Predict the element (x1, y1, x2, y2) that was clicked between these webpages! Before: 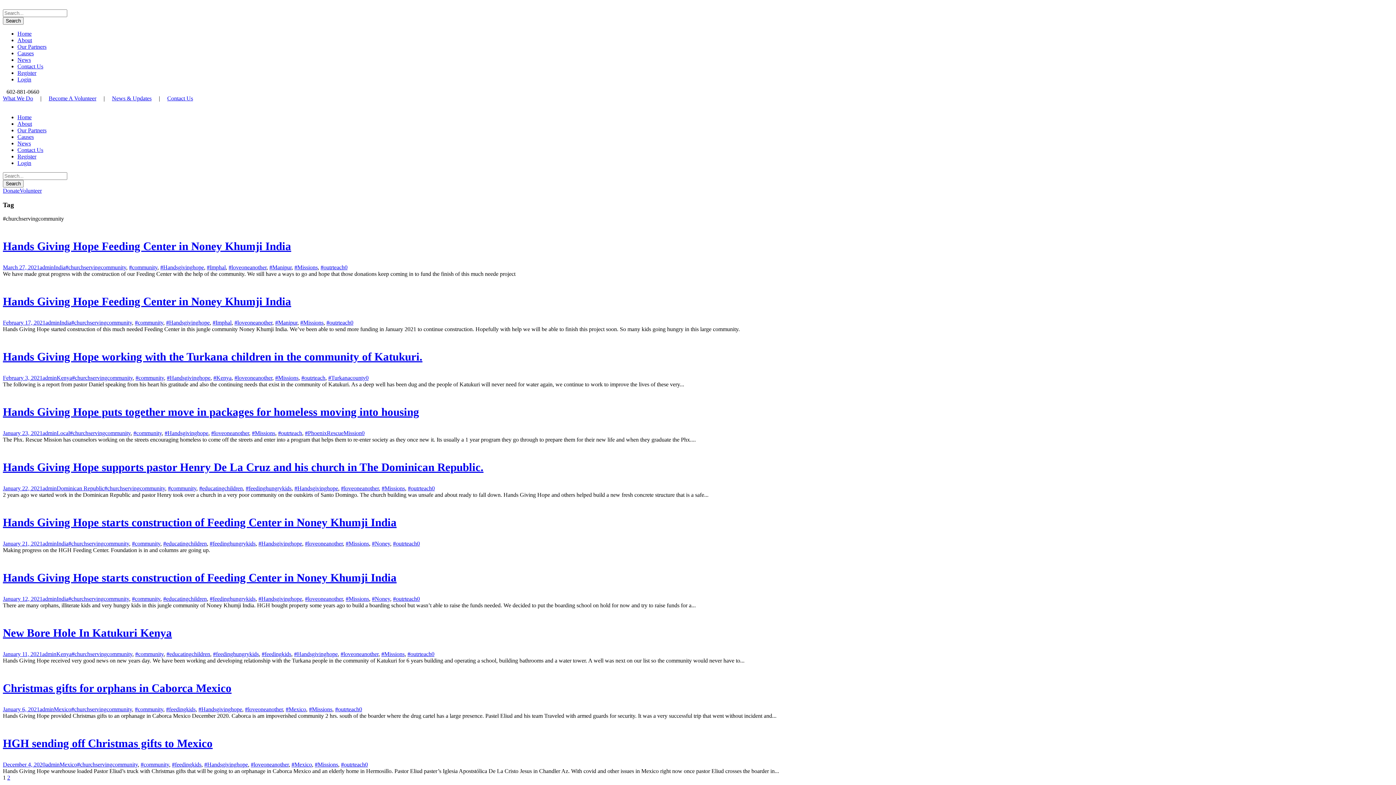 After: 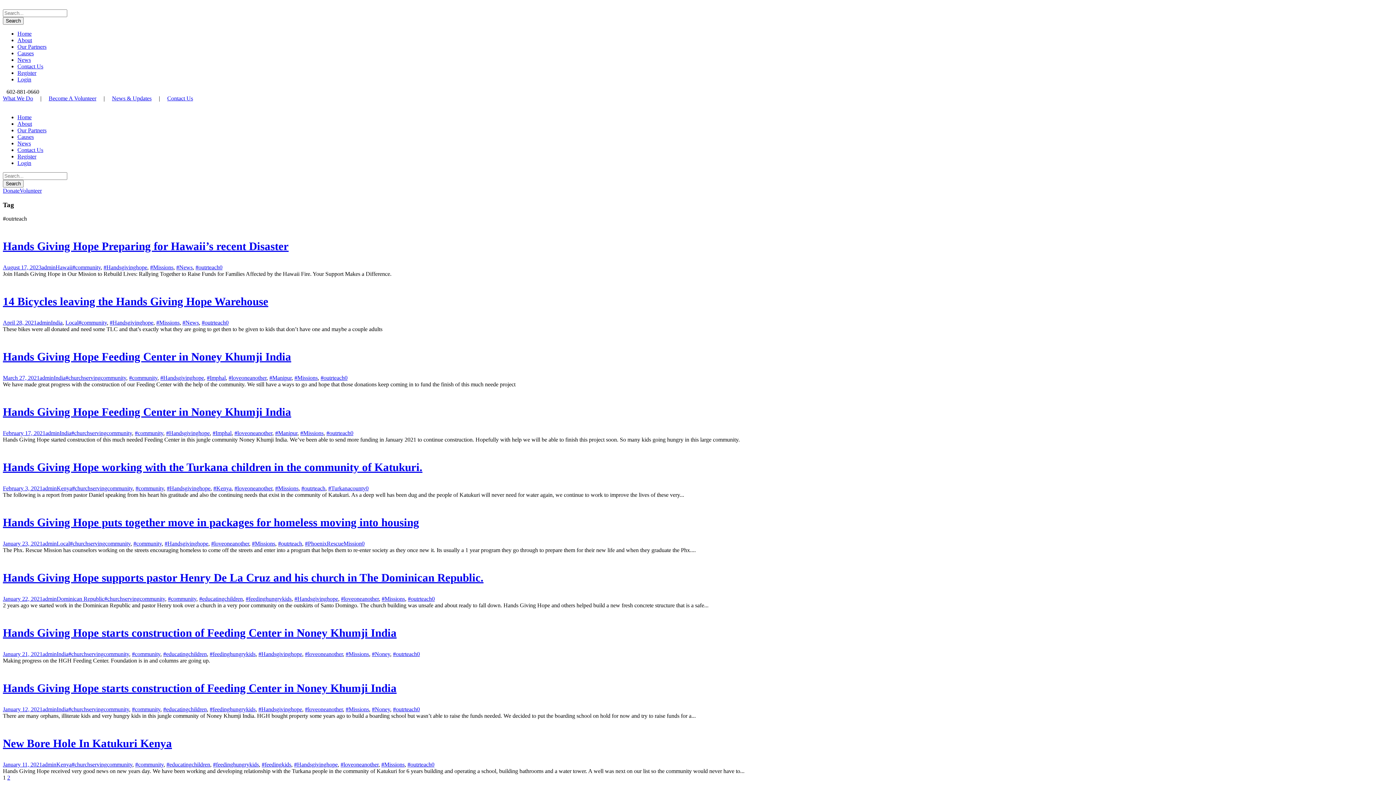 Action: bbox: (278, 430, 302, 436) label: #outrteach